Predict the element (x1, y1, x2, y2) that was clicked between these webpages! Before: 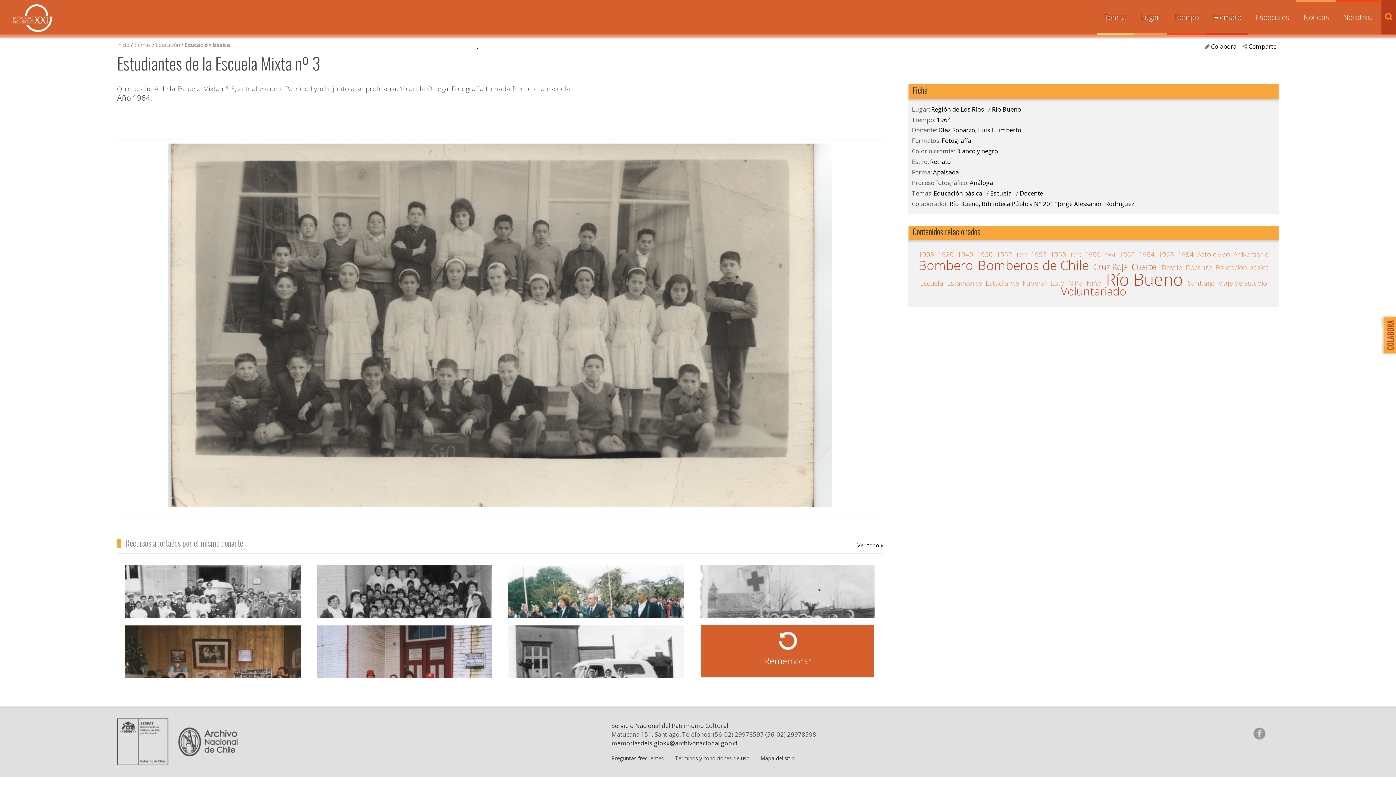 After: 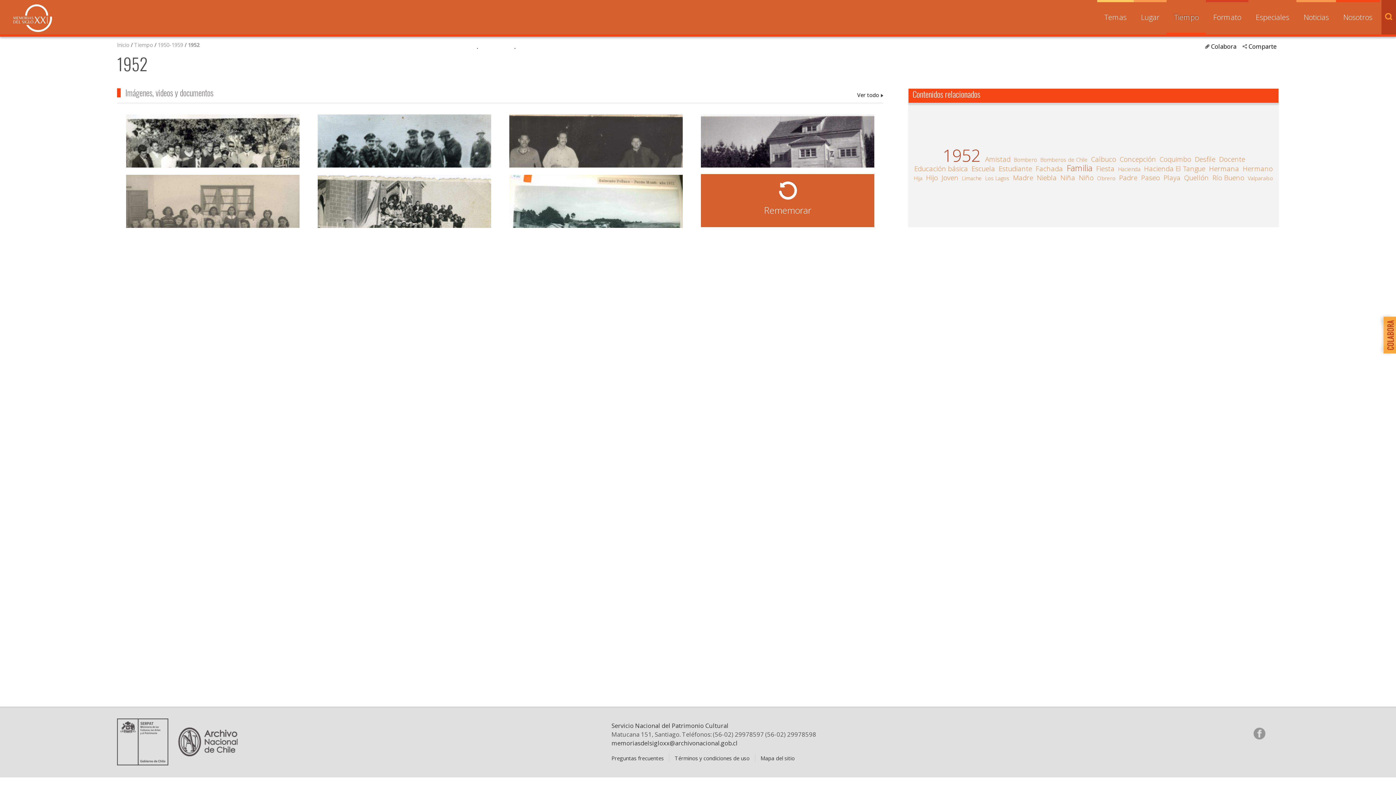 Action: bbox: (995, 250, 1013, 258) label: 1952